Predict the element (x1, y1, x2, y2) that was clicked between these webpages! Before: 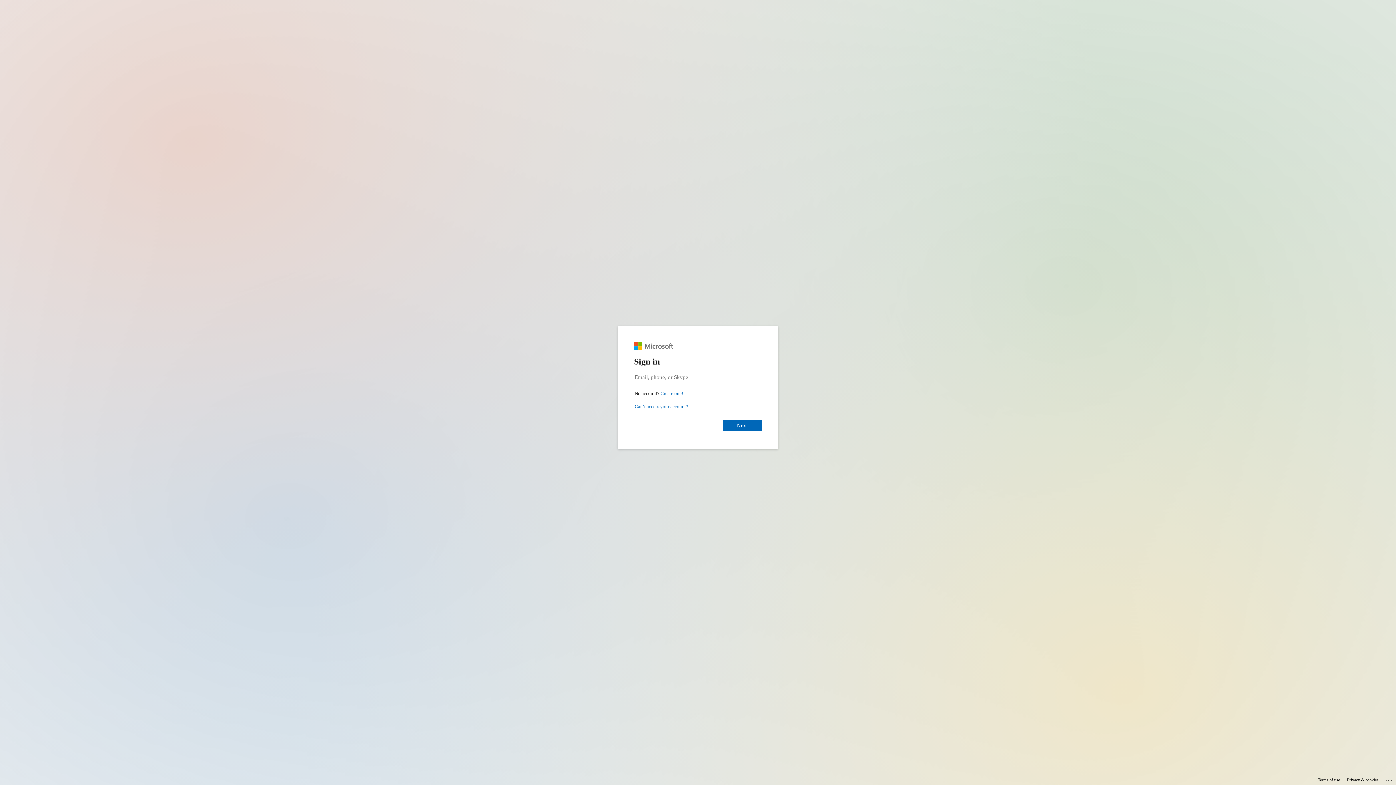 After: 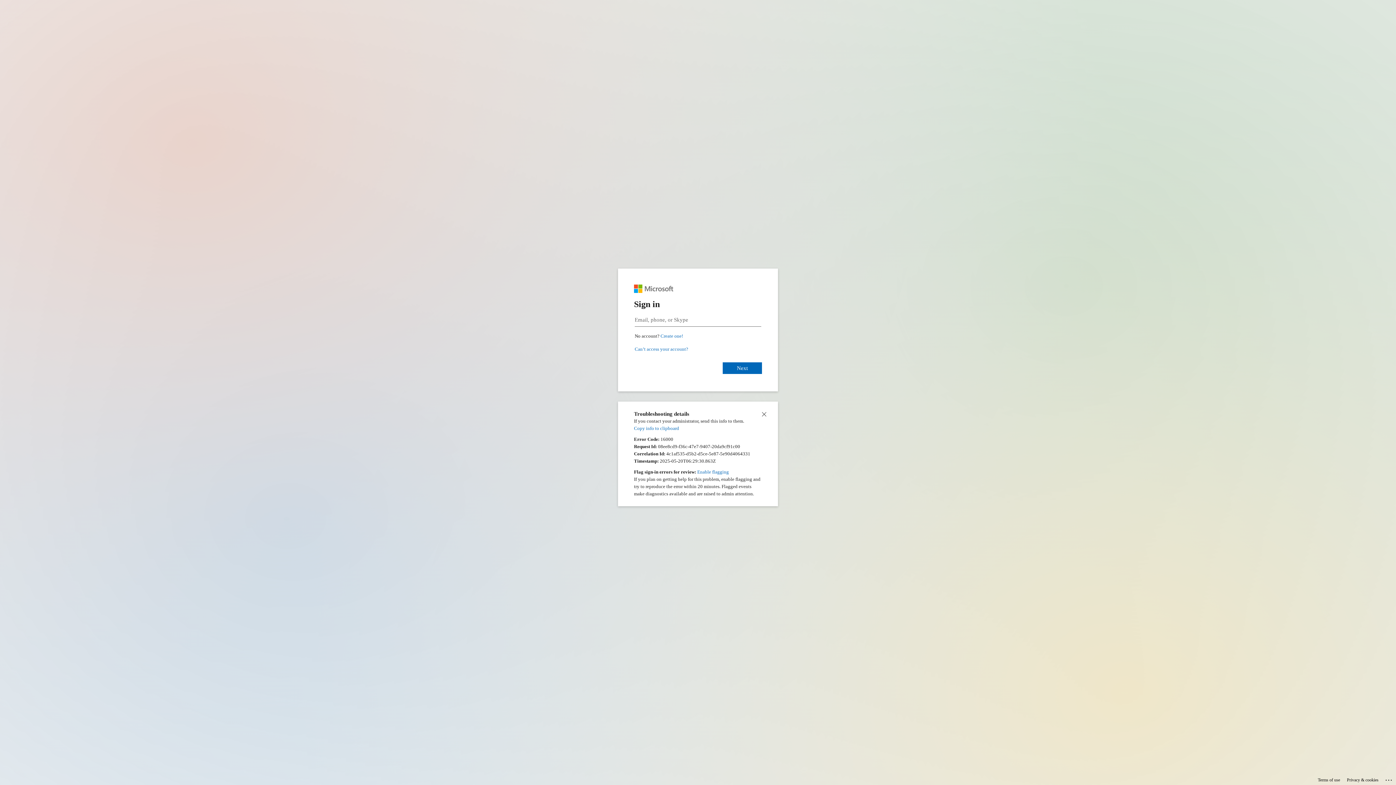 Action: bbox: (1385, 775, 1393, 783) label: Click here for troubleshooting information